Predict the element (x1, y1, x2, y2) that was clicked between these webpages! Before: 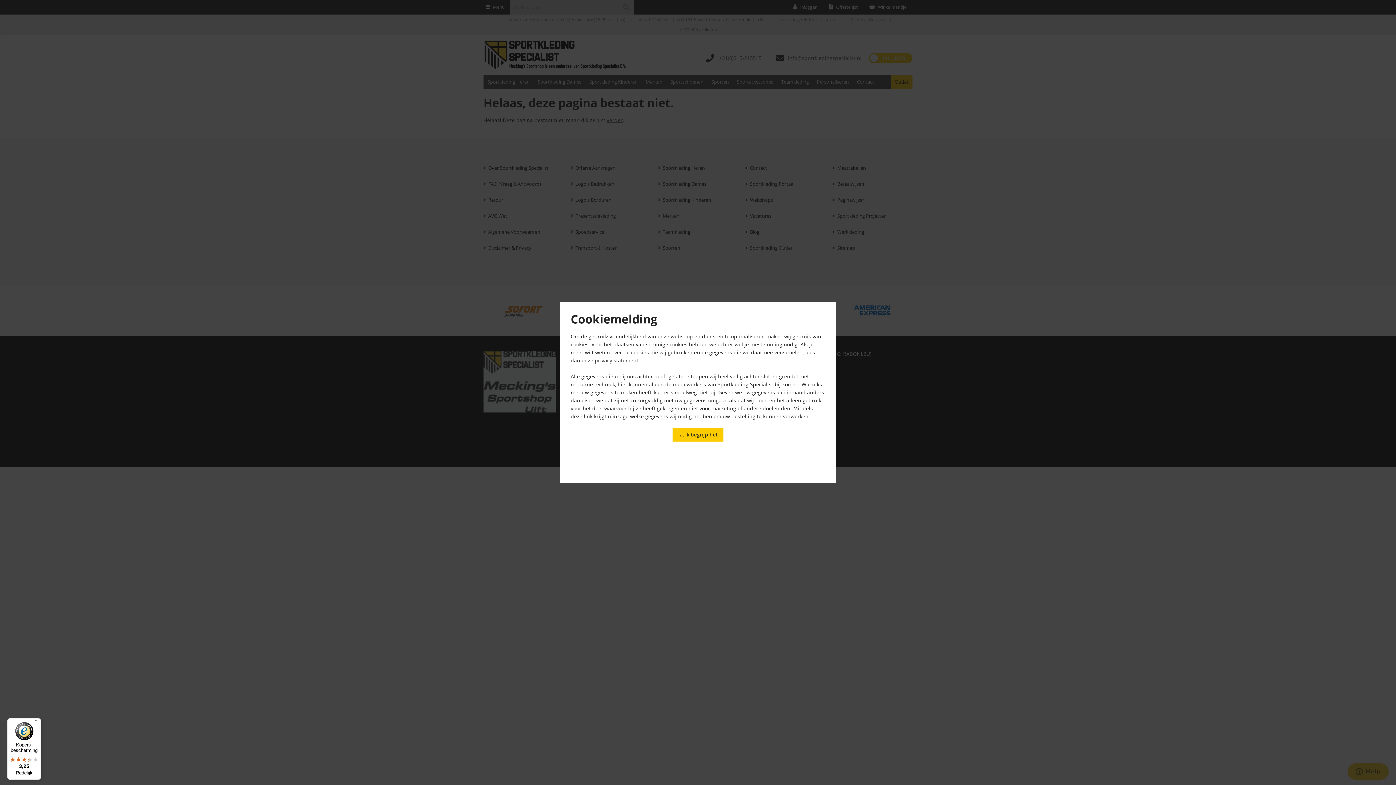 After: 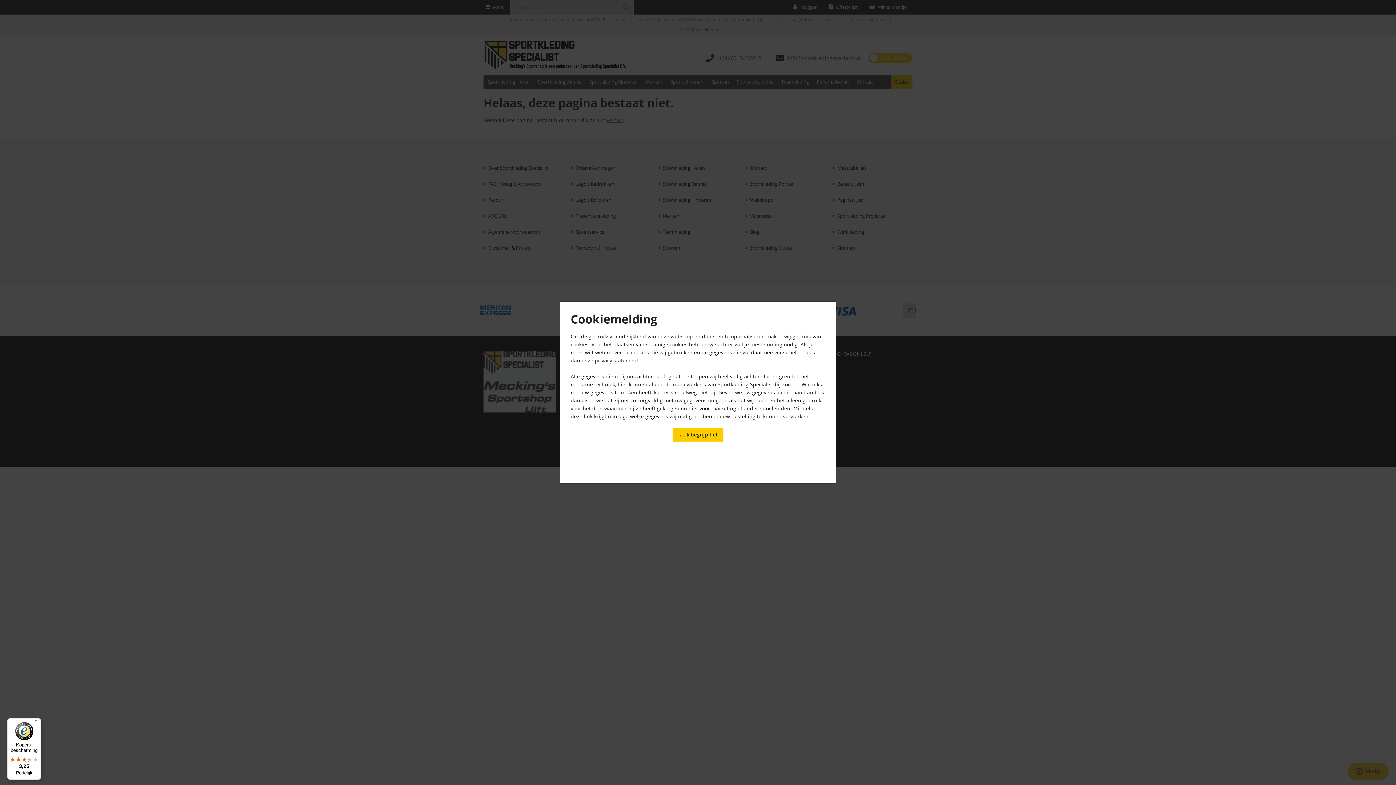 Action: label: Kopers-bescherming

3,25

Redelijk bbox: (7, 718, 41, 780)